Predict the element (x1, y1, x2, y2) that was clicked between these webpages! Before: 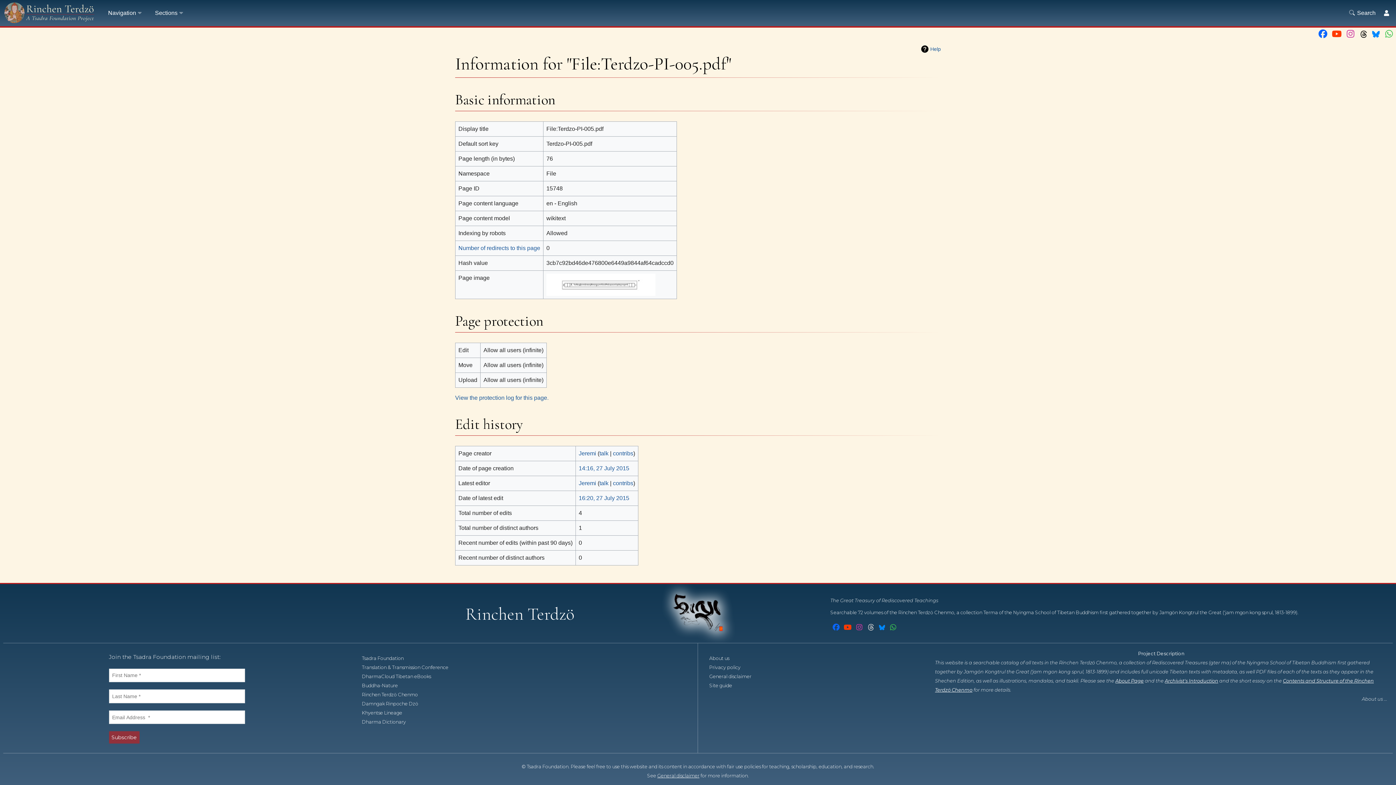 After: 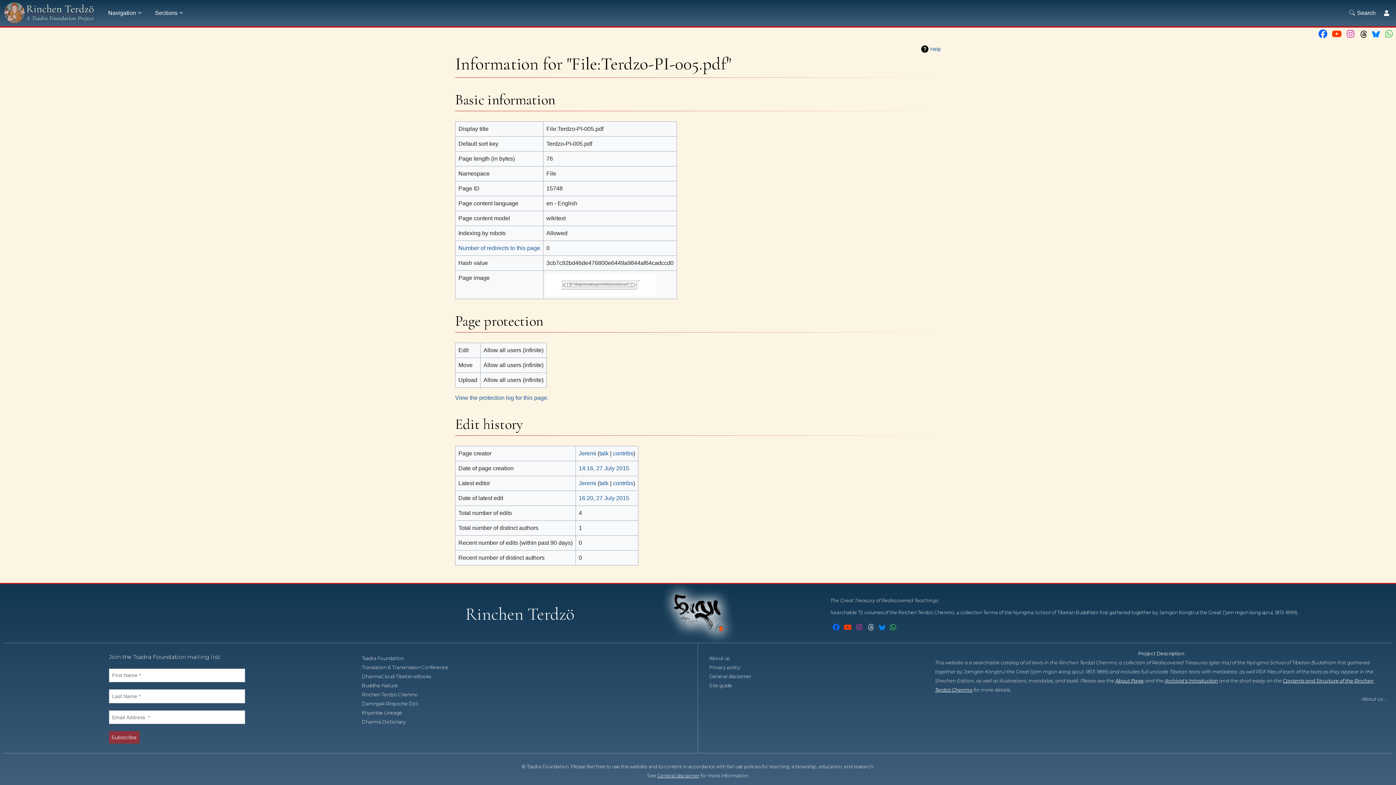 Action: bbox: (1382, 29, 1396, 38)